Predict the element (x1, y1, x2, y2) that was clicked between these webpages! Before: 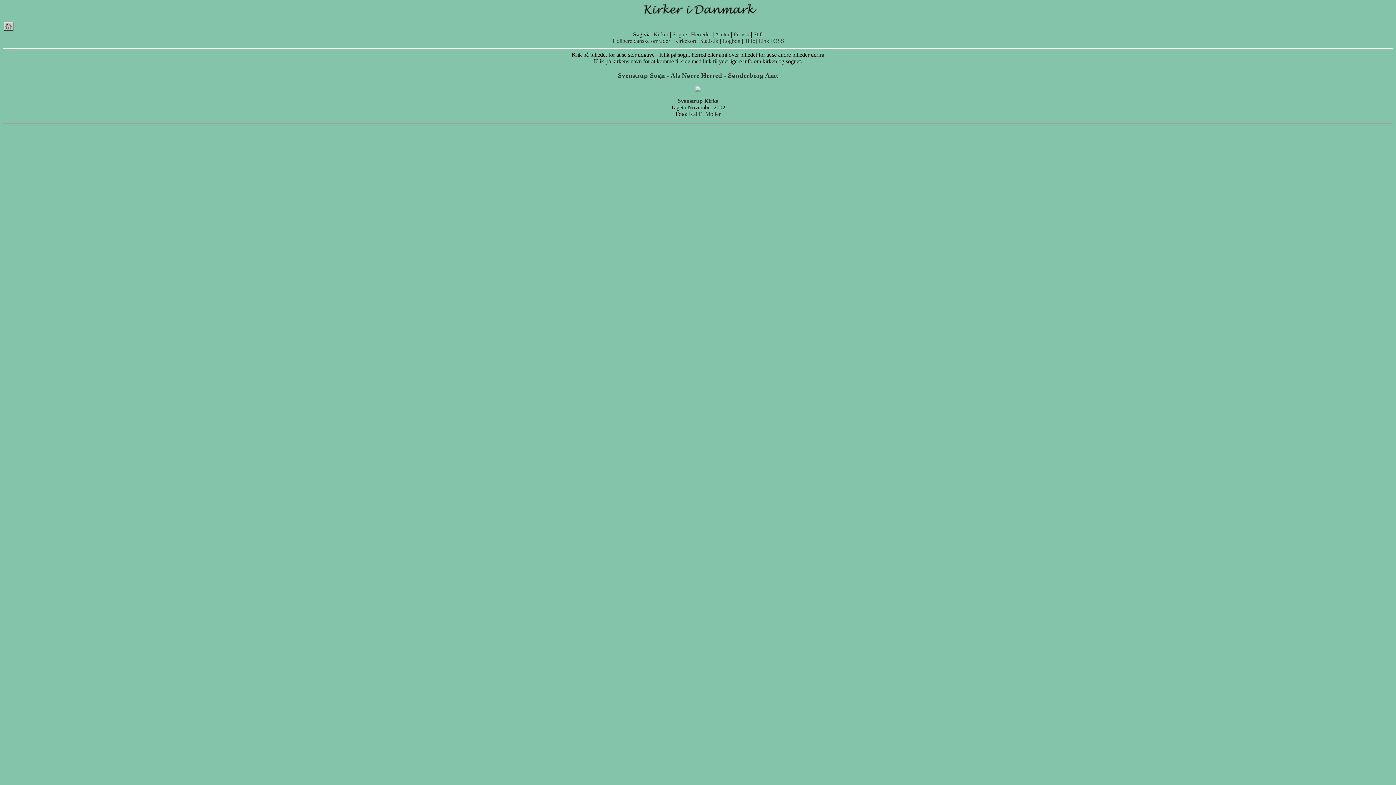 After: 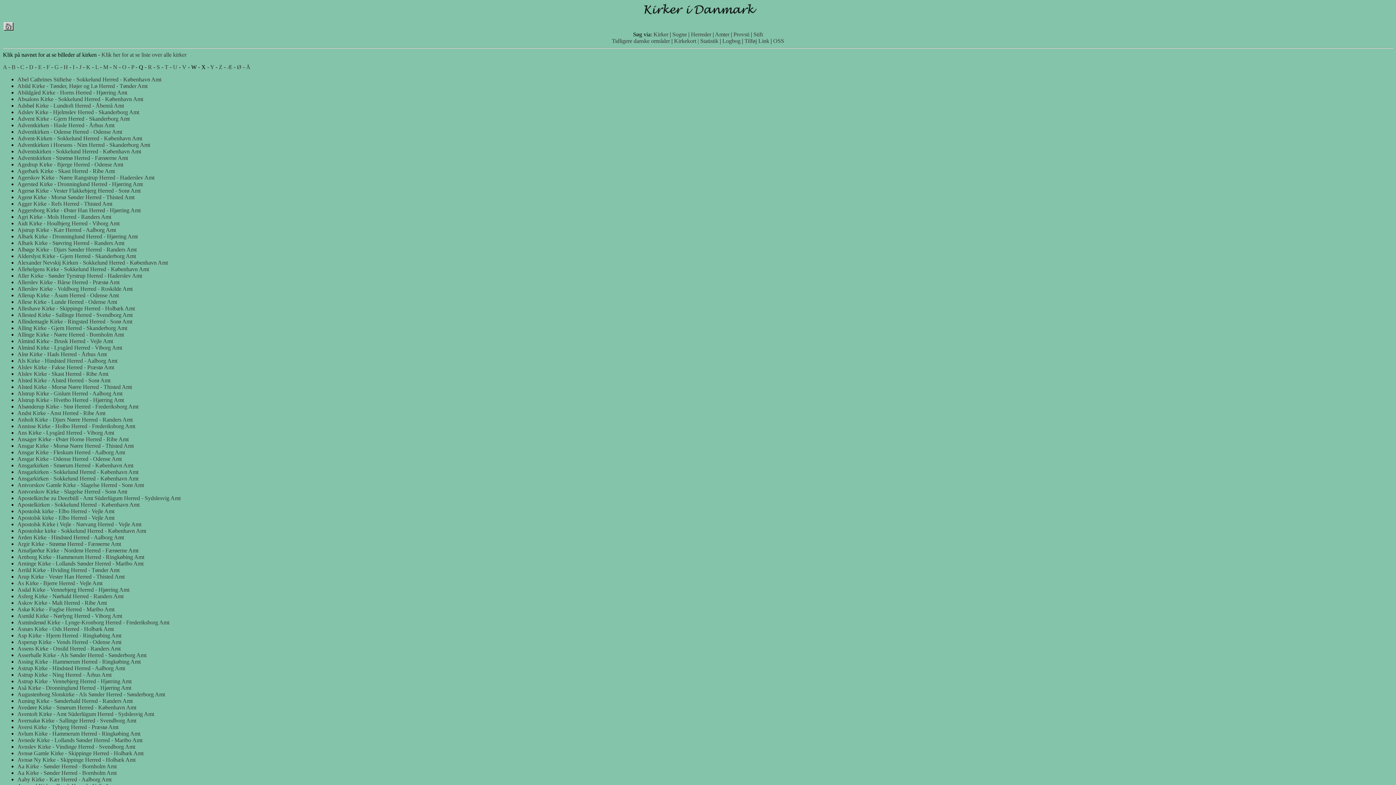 Action: bbox: (653, 31, 668, 37) label: Kirker